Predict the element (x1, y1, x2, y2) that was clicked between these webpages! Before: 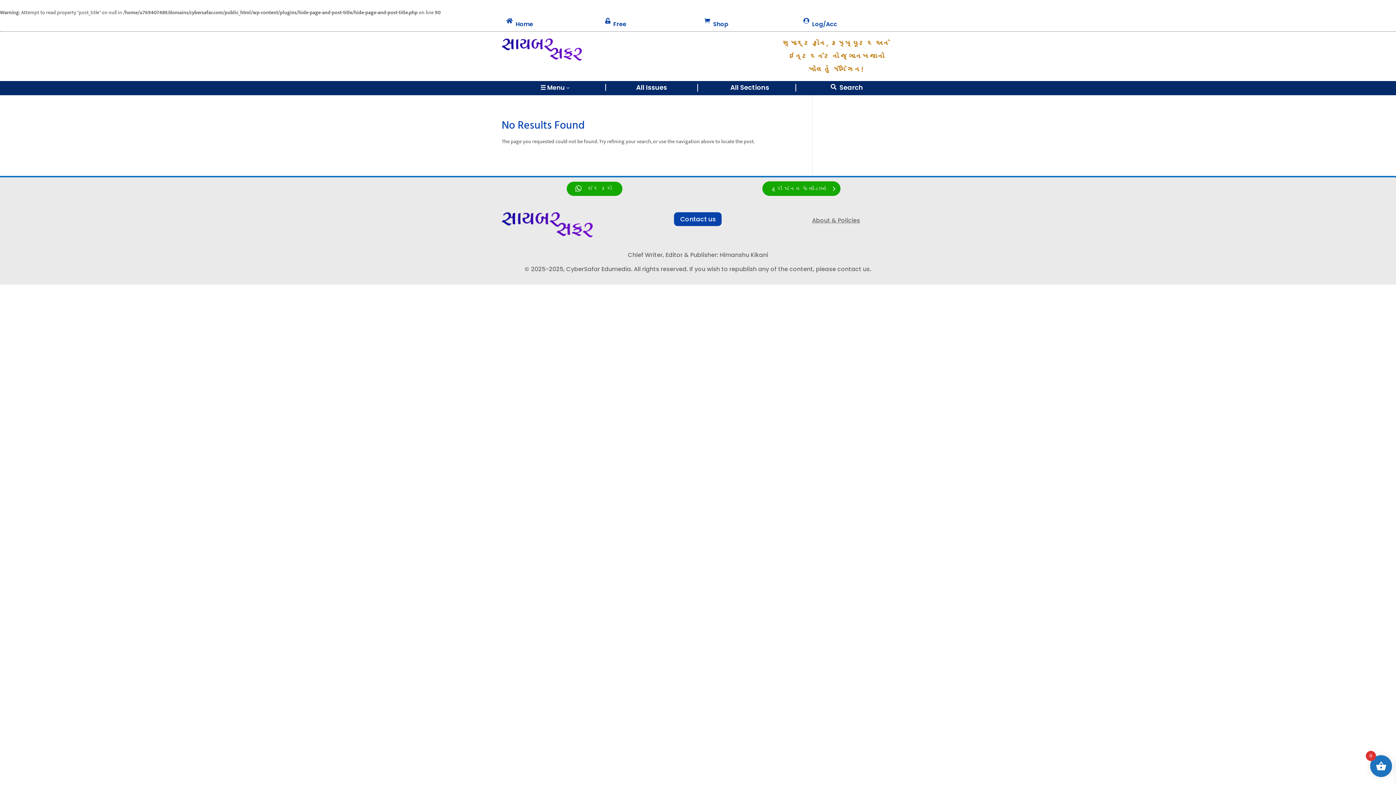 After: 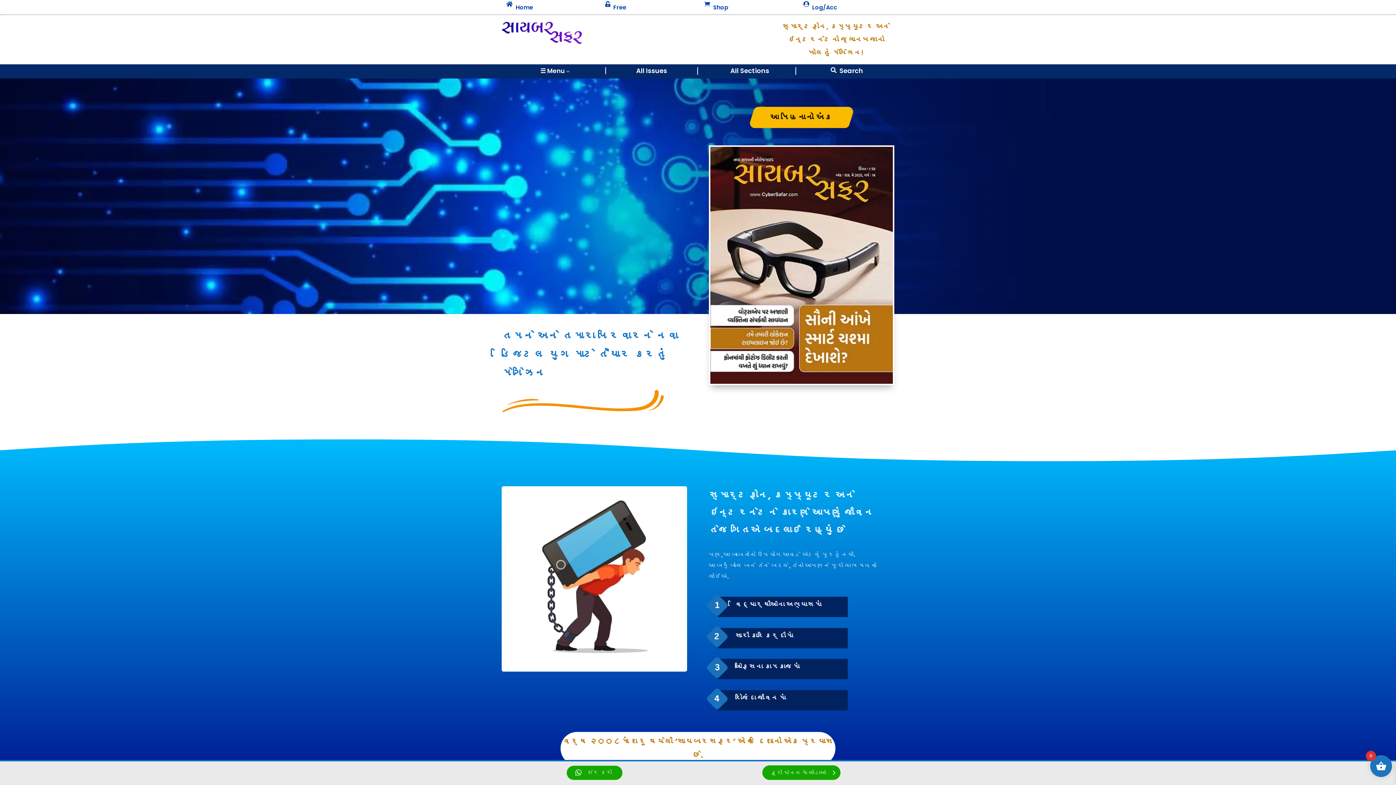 Action: bbox: (501, 54, 582, 63)